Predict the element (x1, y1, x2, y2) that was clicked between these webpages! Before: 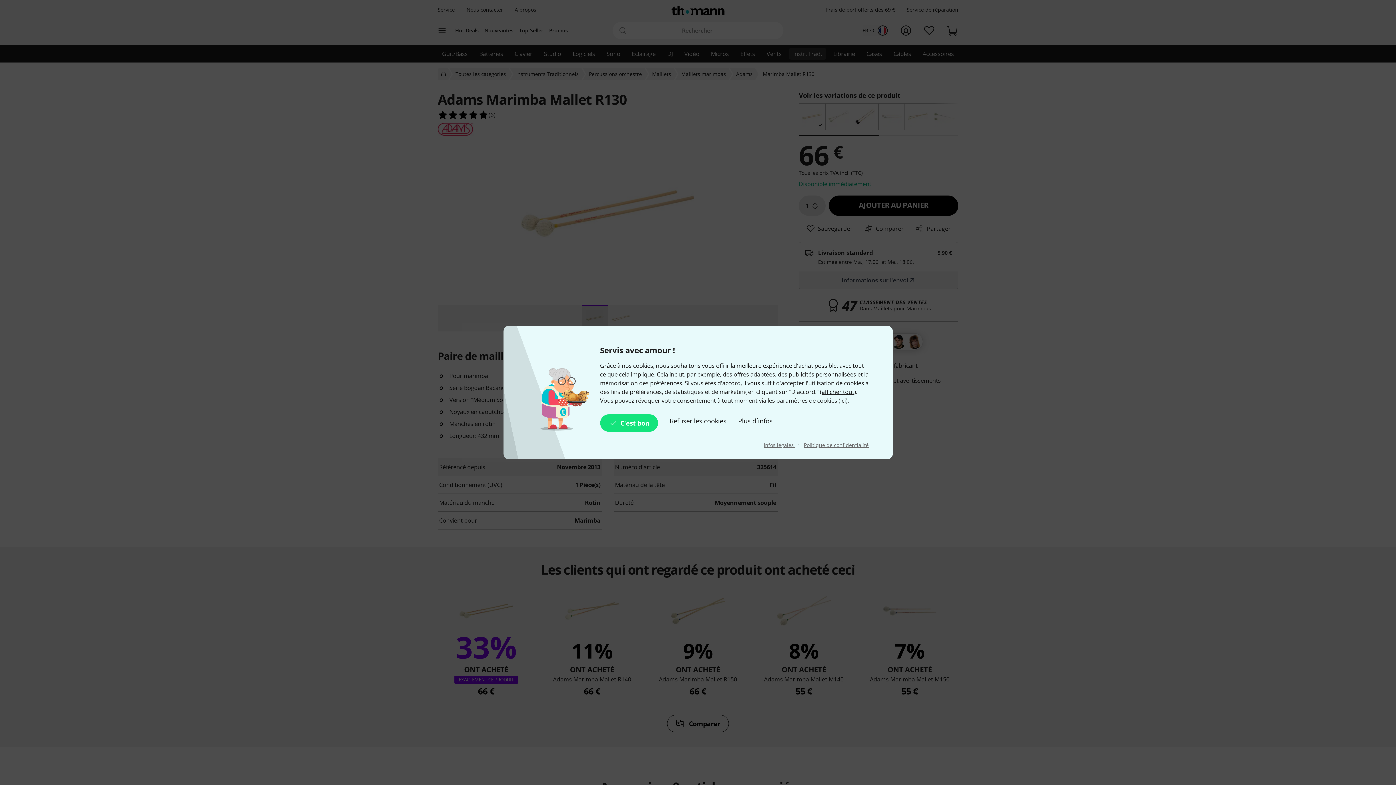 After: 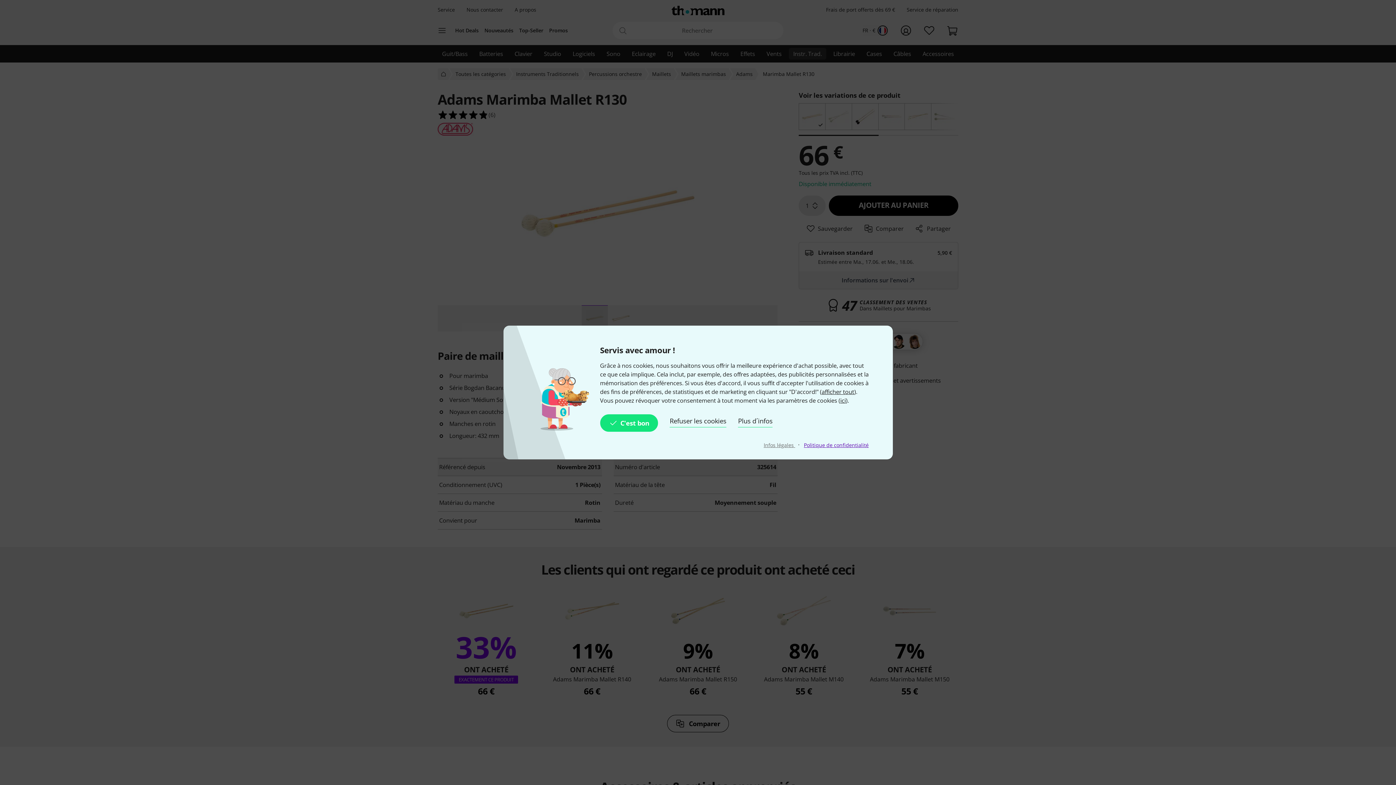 Action: bbox: (804, 441, 868, 448) label: Politique de confidentialité